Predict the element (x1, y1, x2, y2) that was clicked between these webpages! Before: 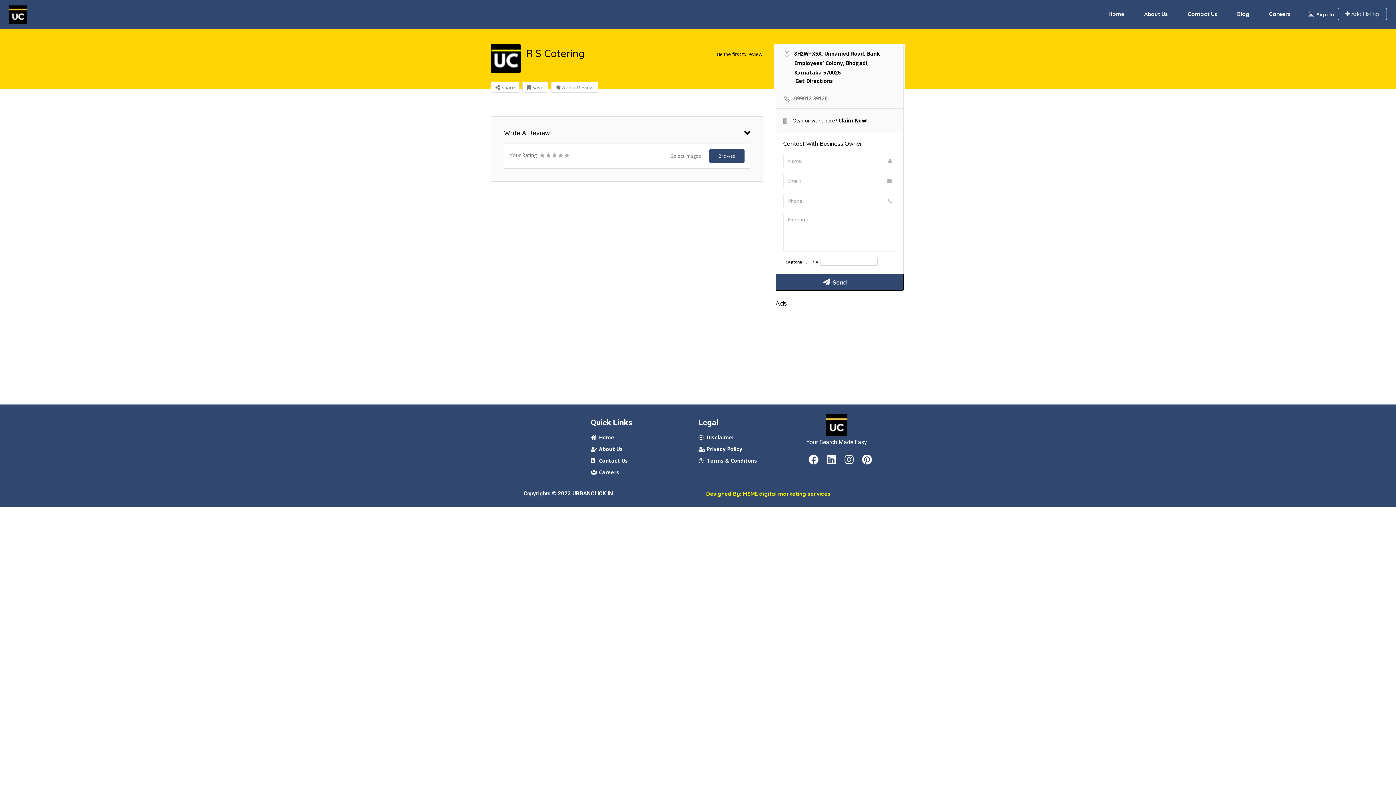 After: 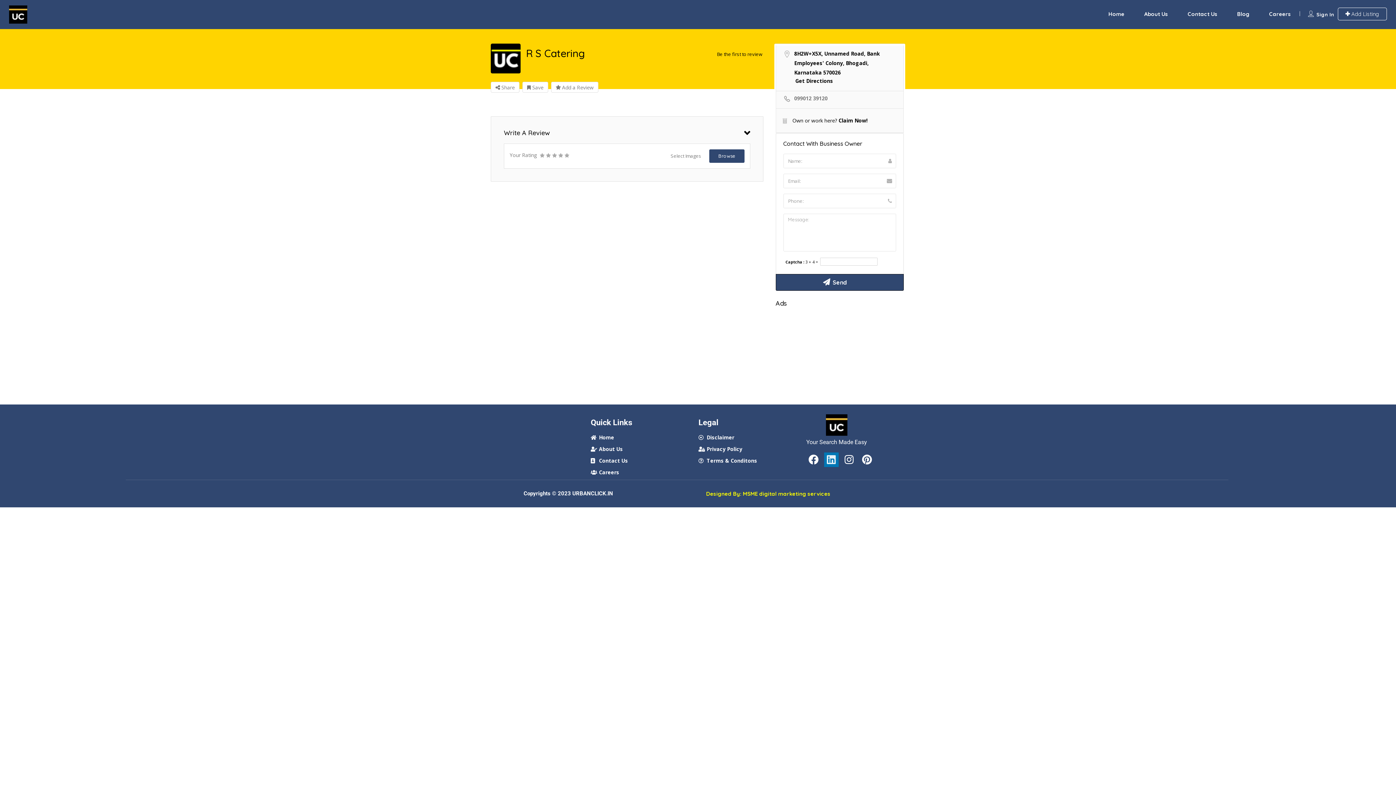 Action: label: Linkedin bbox: (824, 452, 838, 467)